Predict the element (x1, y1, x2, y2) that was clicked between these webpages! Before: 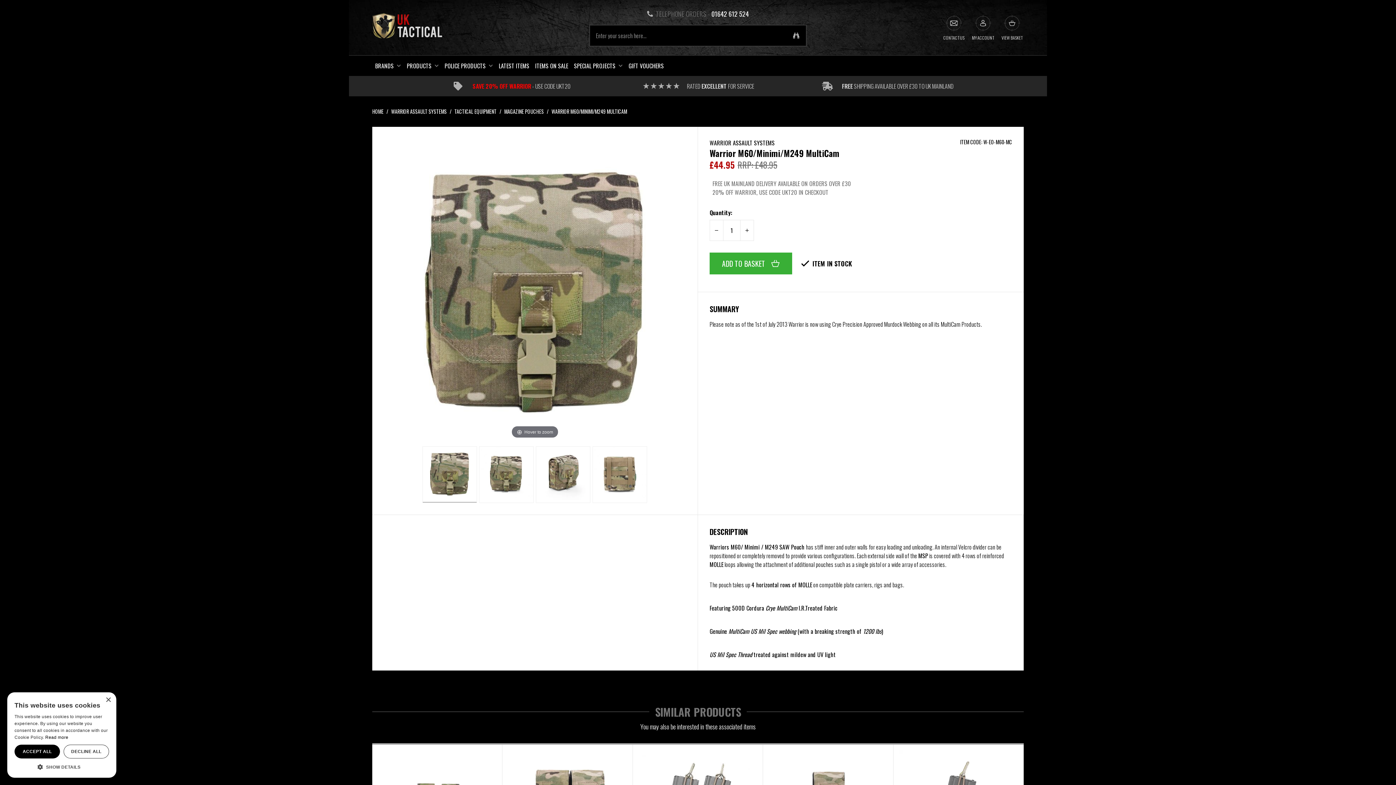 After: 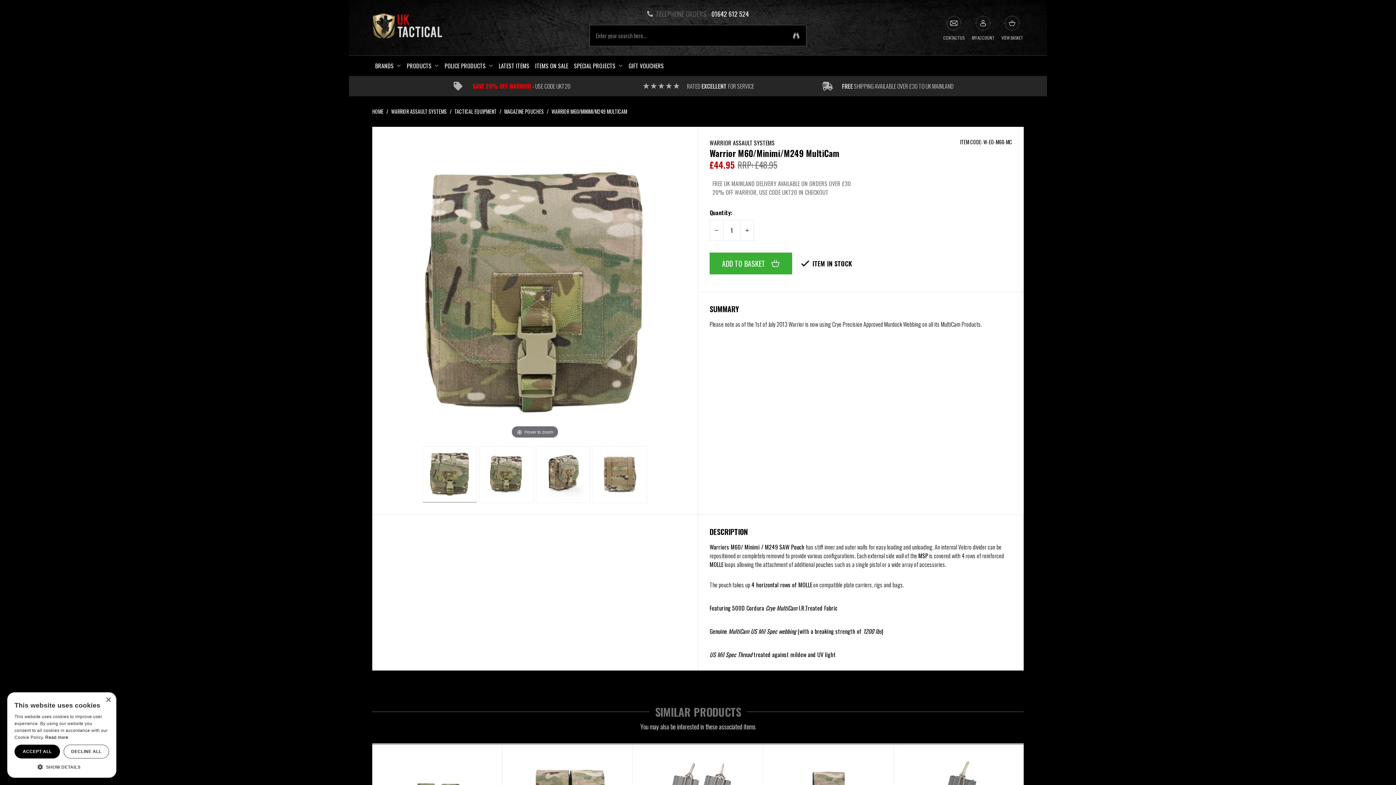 Action: bbox: (423, 446, 476, 502)